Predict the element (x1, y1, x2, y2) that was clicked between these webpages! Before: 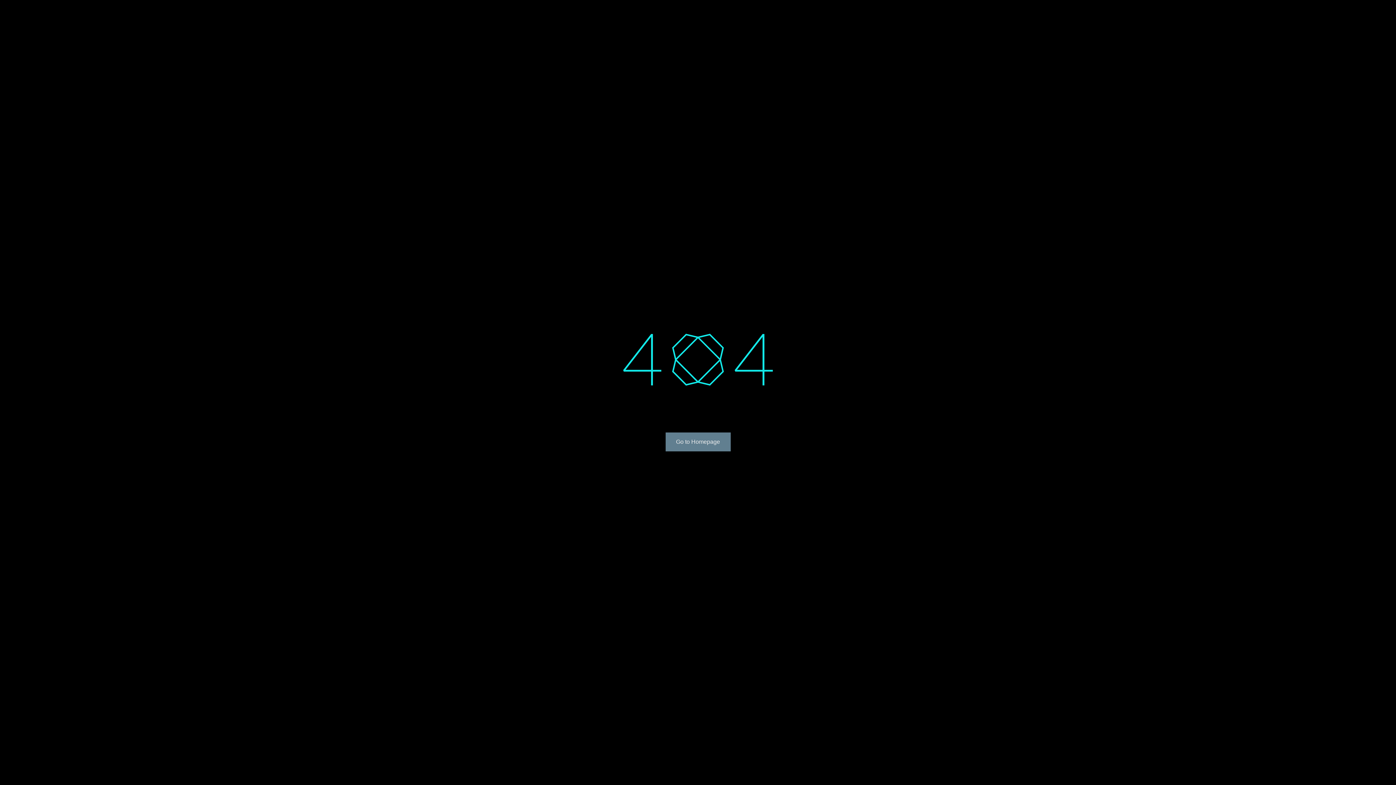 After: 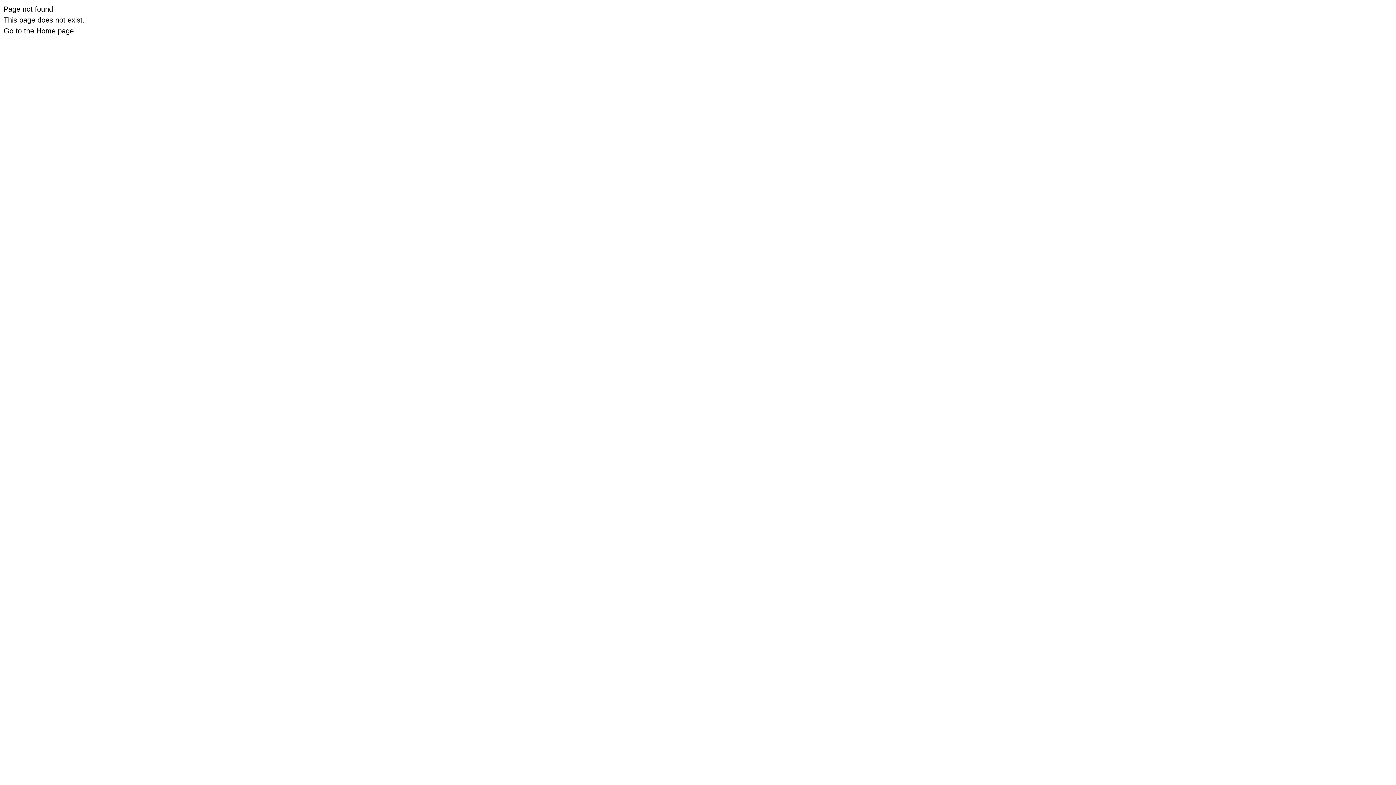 Action: bbox: (665, 432, 730, 451) label: Go to Homepage